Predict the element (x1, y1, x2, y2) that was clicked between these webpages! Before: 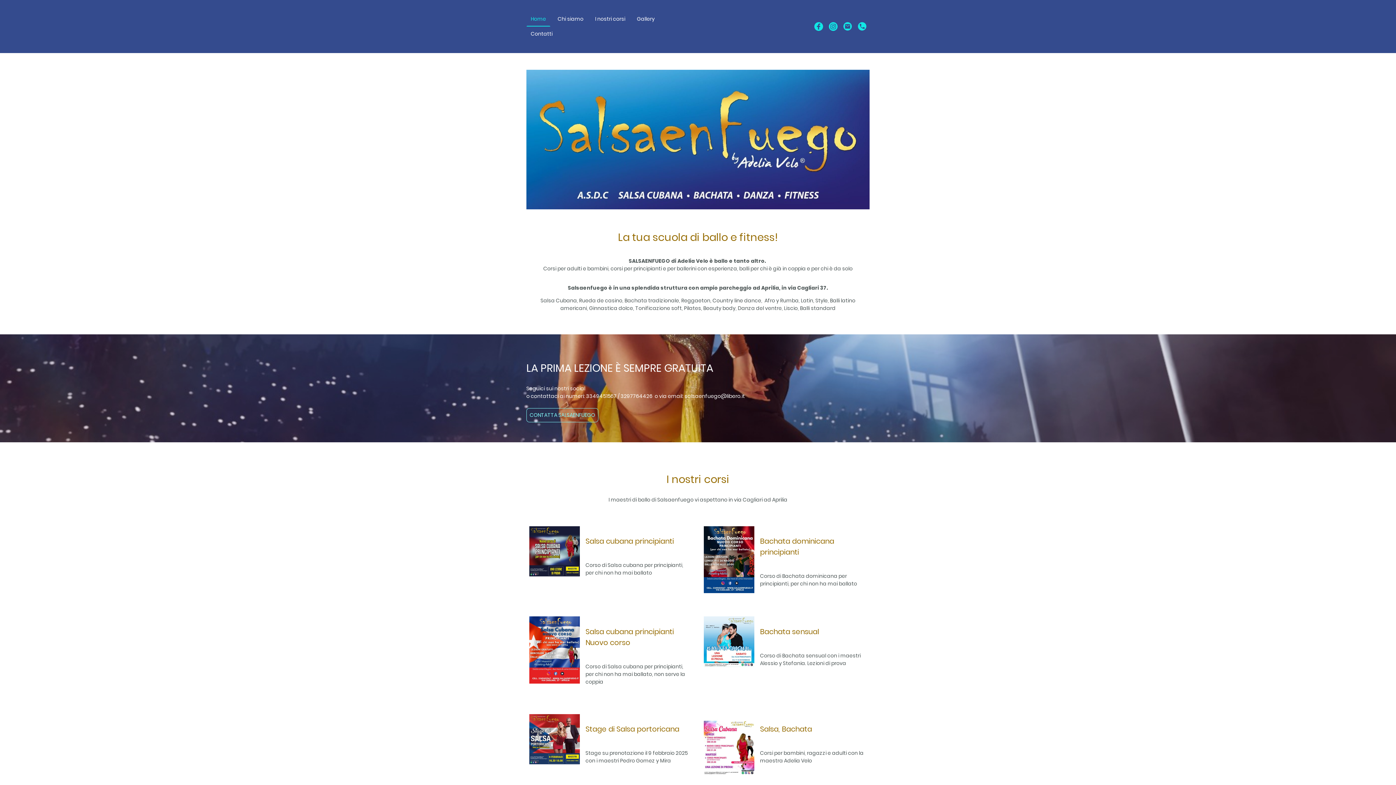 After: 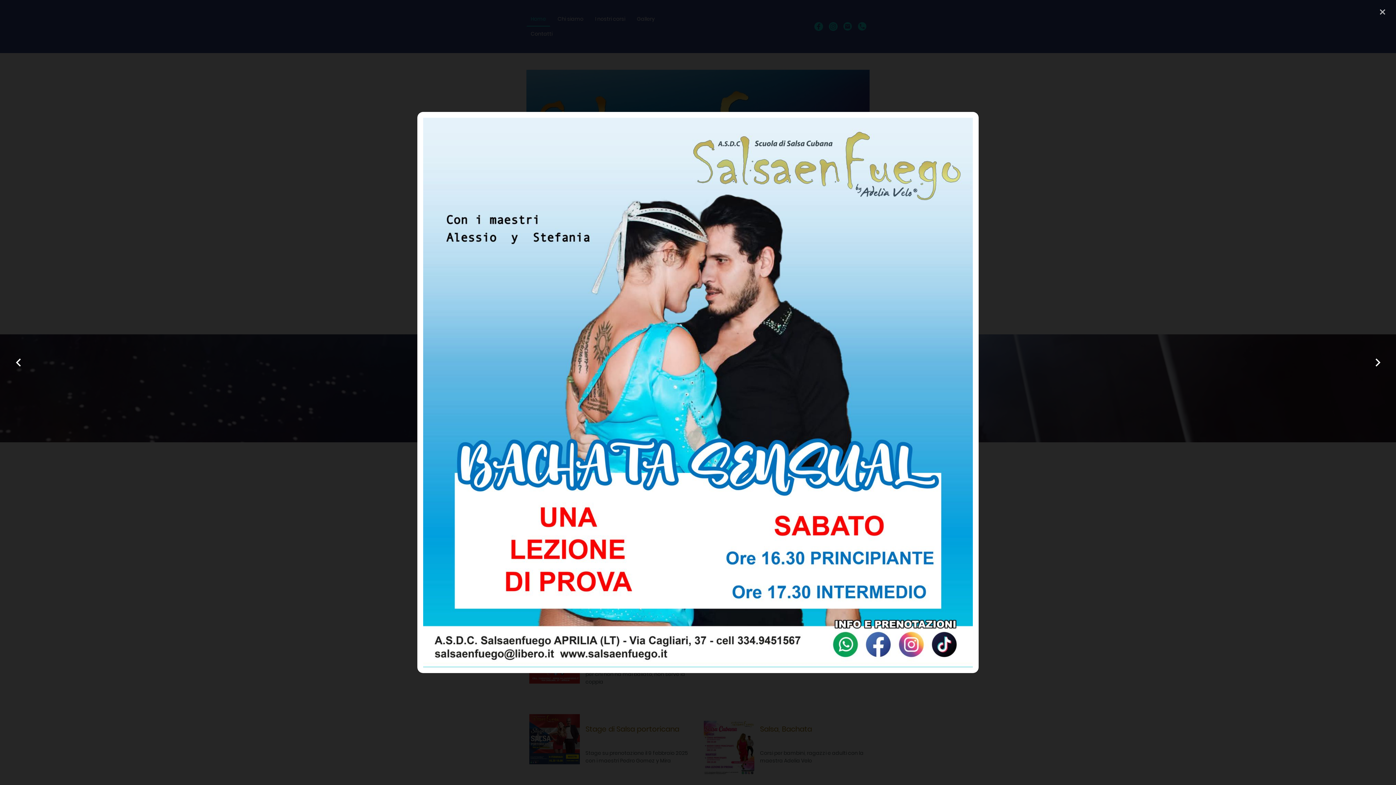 Action: bbox: (704, 616, 754, 667)